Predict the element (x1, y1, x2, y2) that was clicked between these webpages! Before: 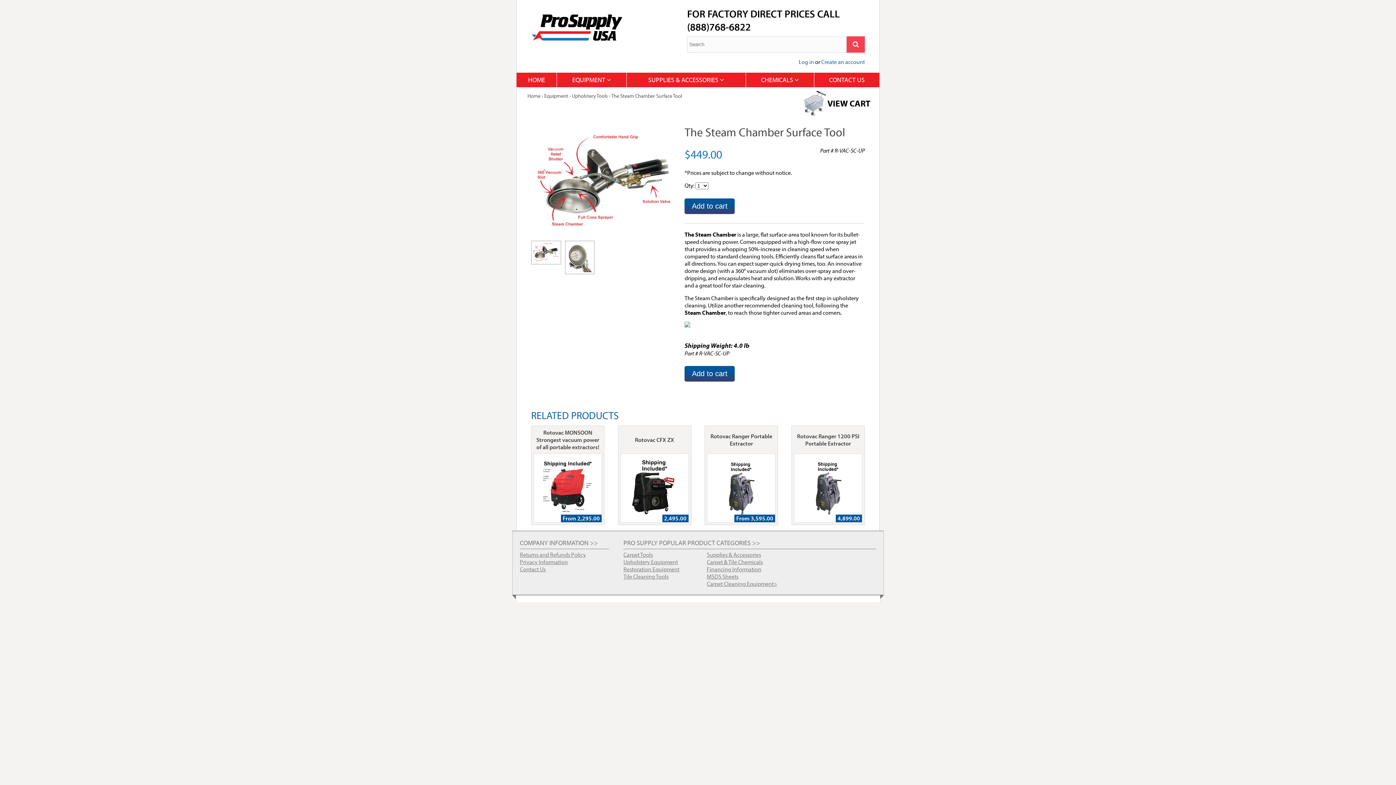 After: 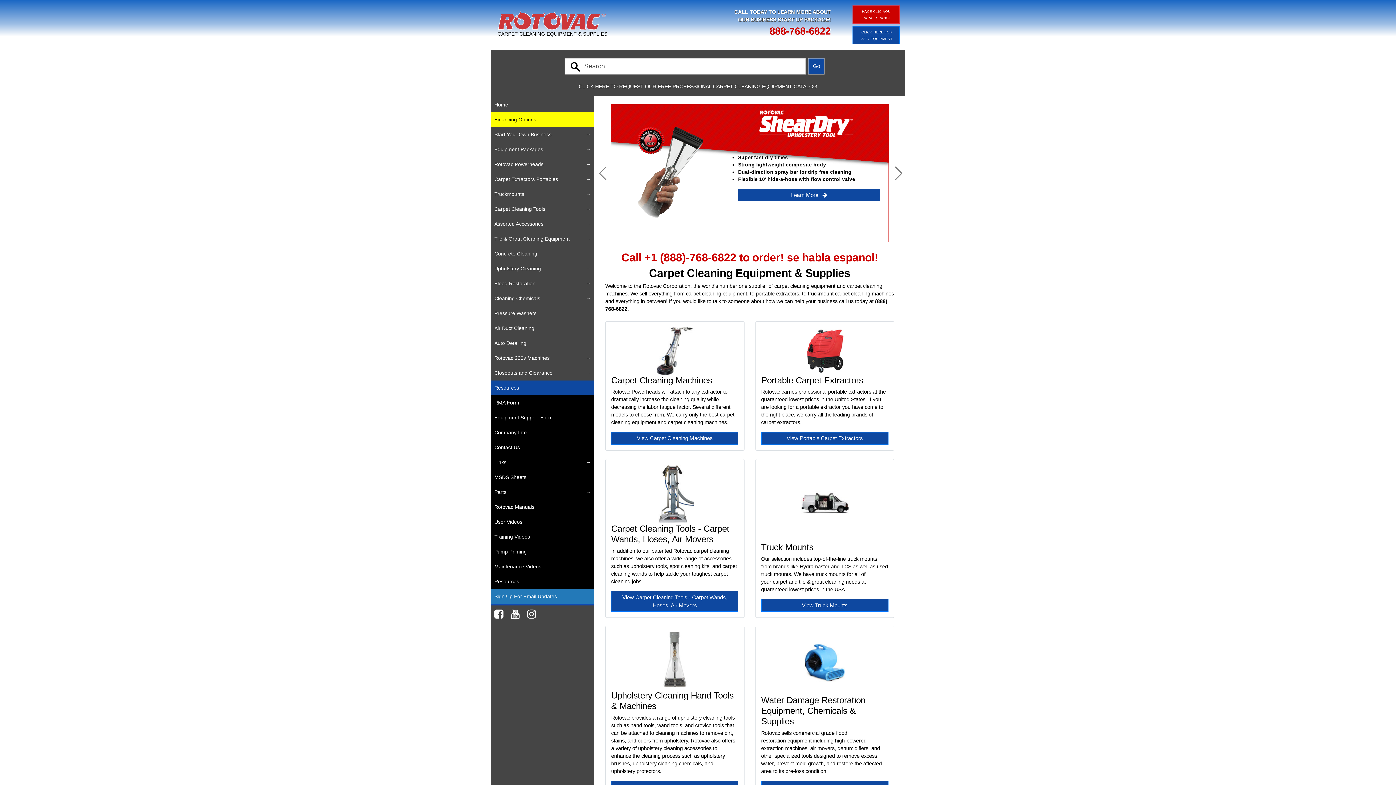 Action: label: Carpet Cleaning Equipment> bbox: (707, 580, 777, 587)